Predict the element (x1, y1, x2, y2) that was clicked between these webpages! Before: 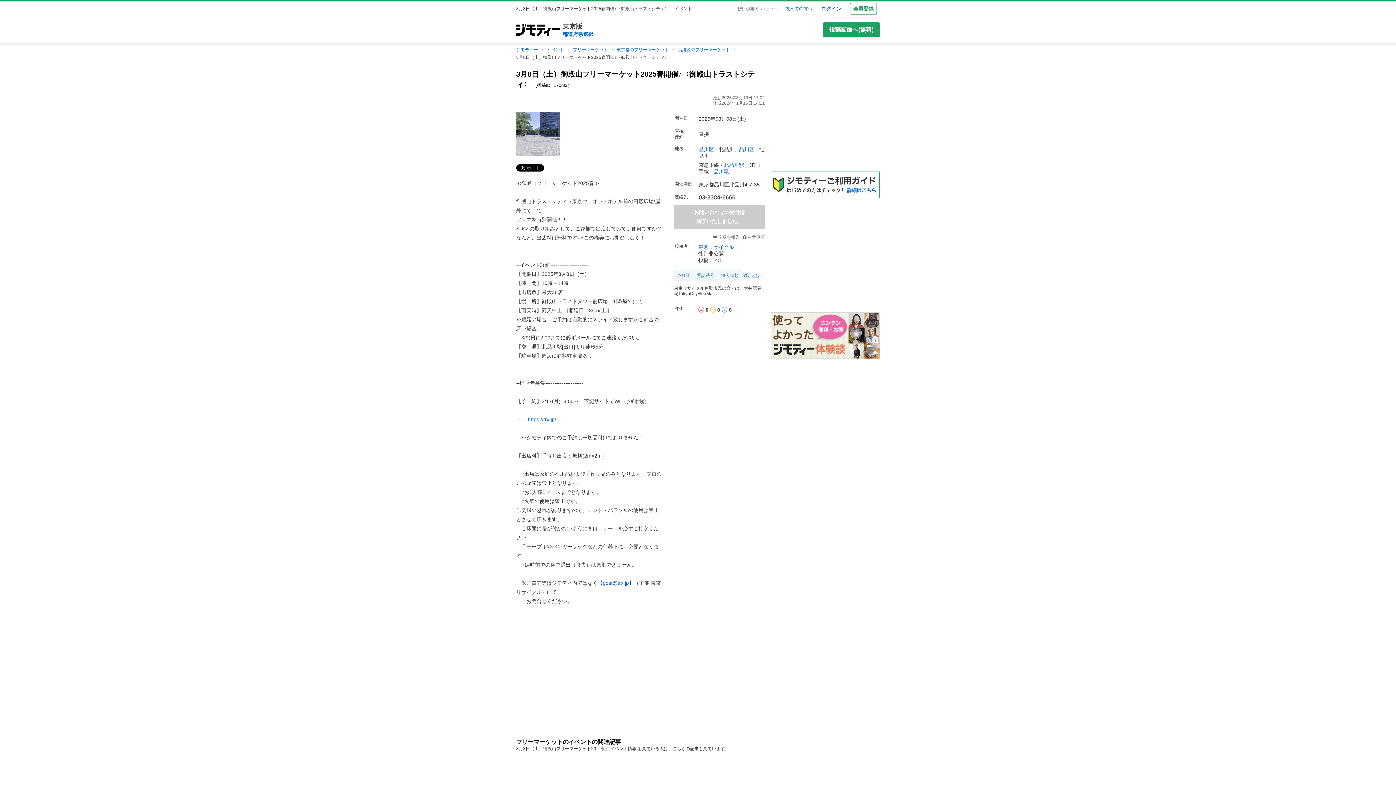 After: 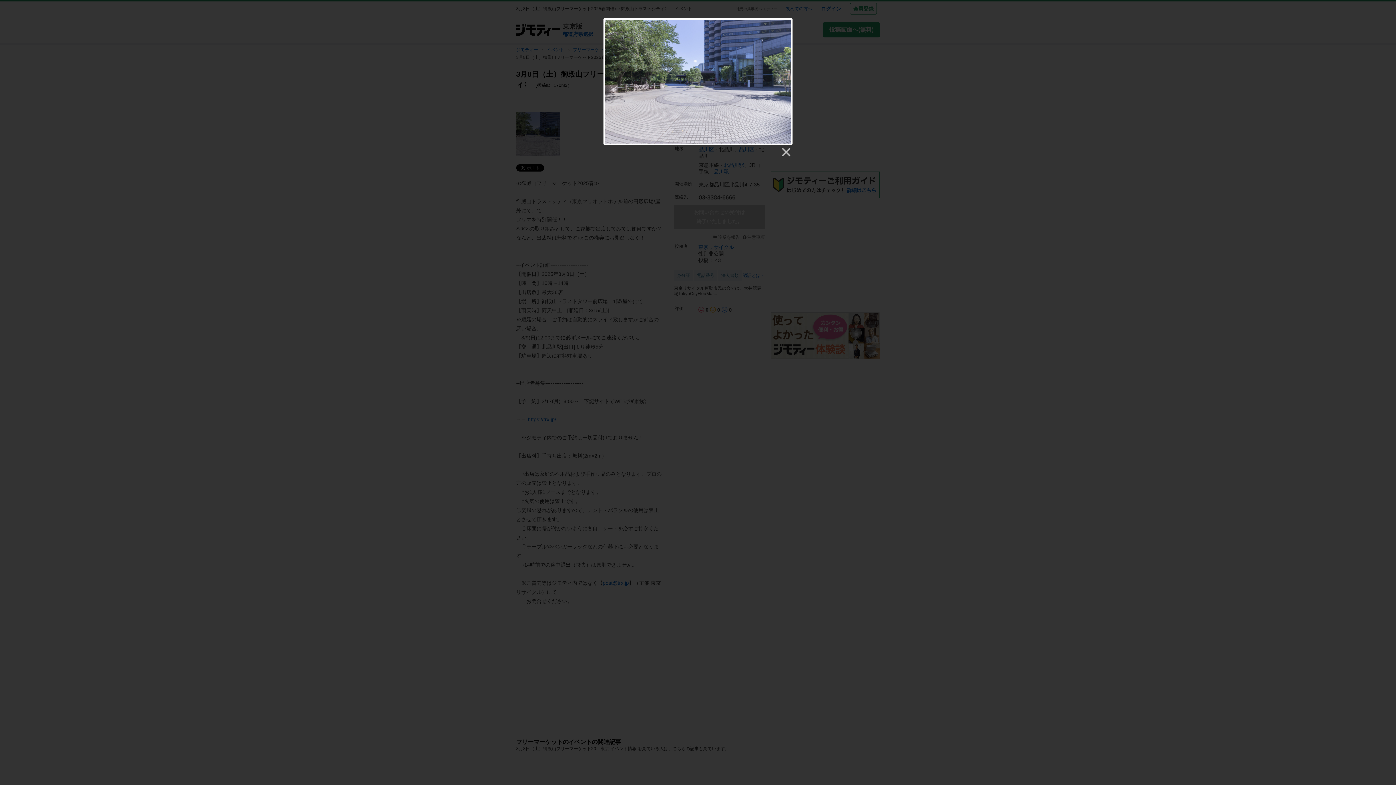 Action: bbox: (516, 130, 560, 136)